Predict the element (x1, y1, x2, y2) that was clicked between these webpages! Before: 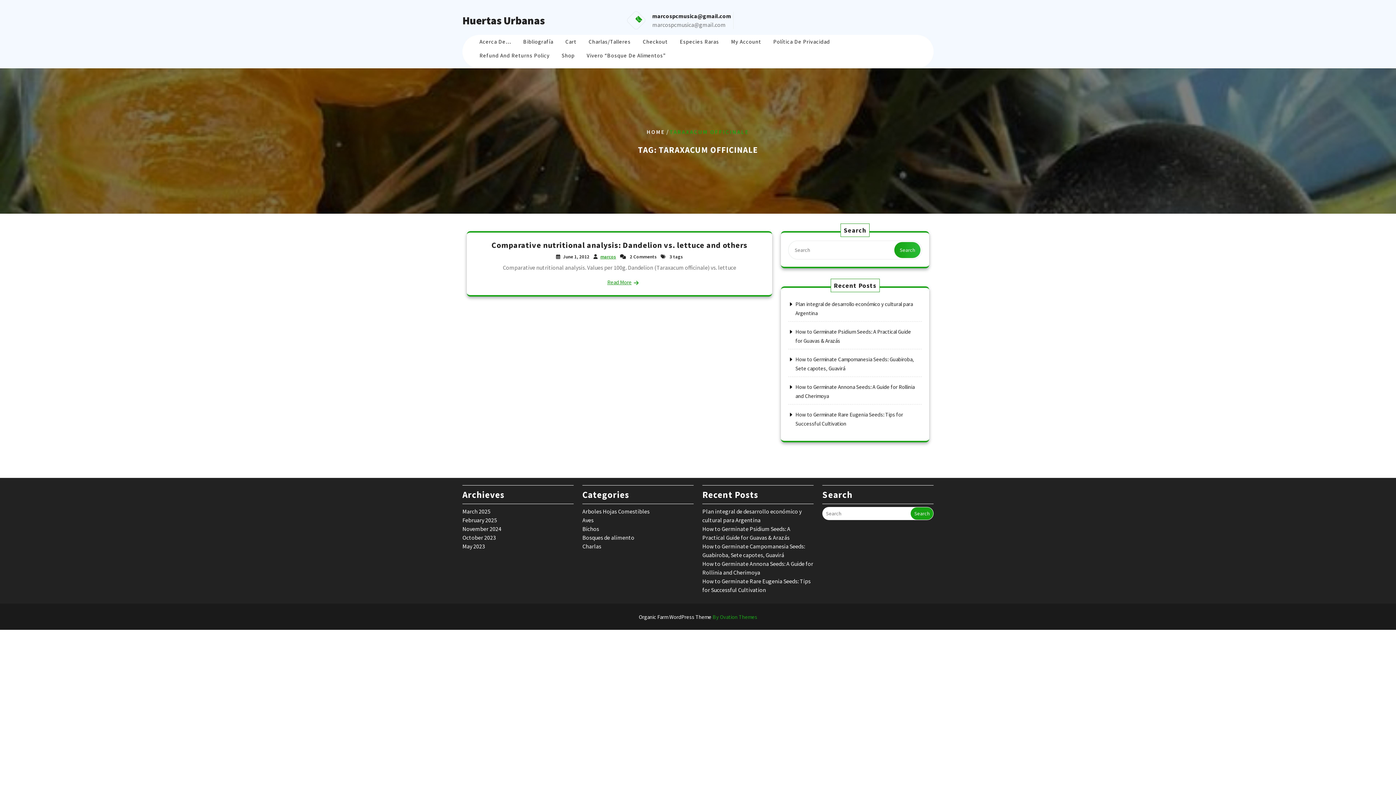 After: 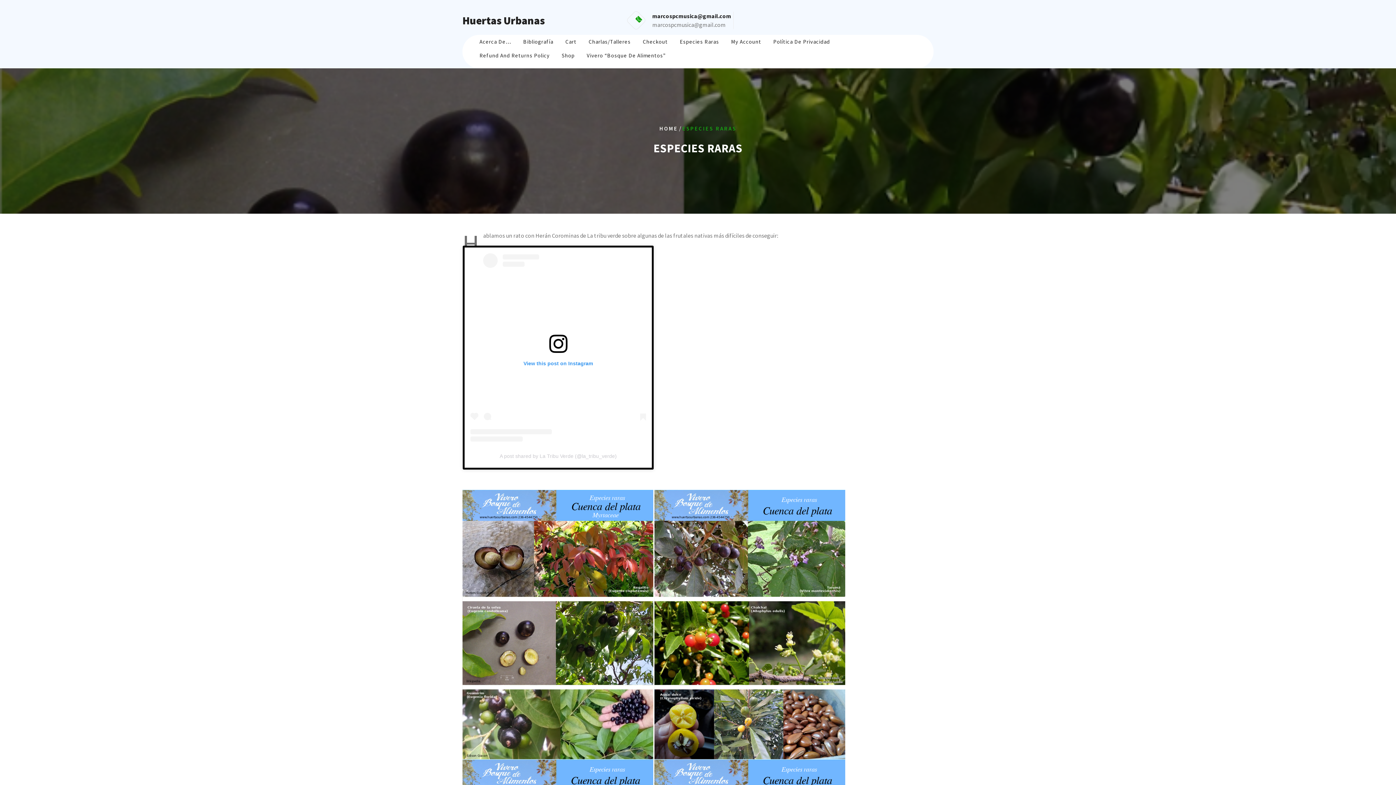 Action: bbox: (674, 34, 724, 48) label: Especies Raras